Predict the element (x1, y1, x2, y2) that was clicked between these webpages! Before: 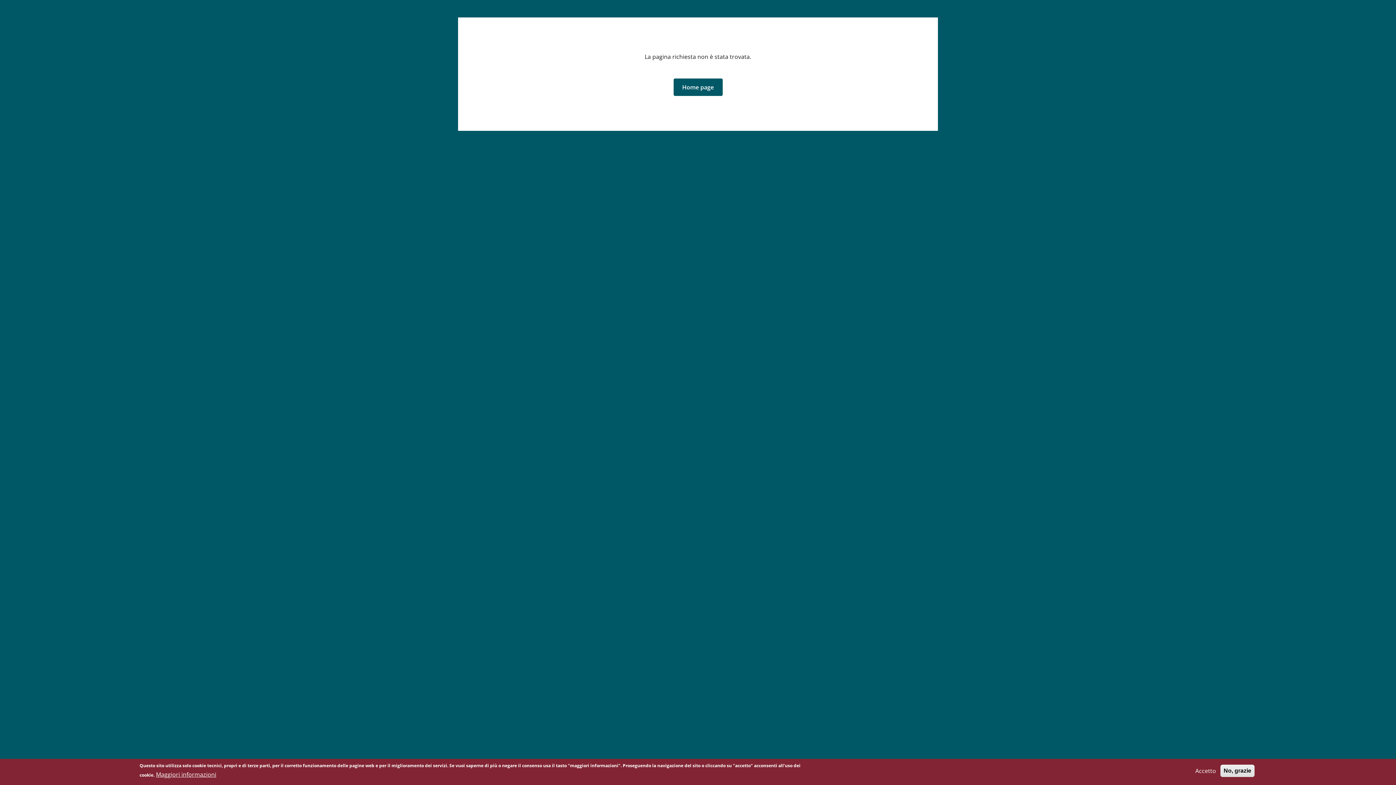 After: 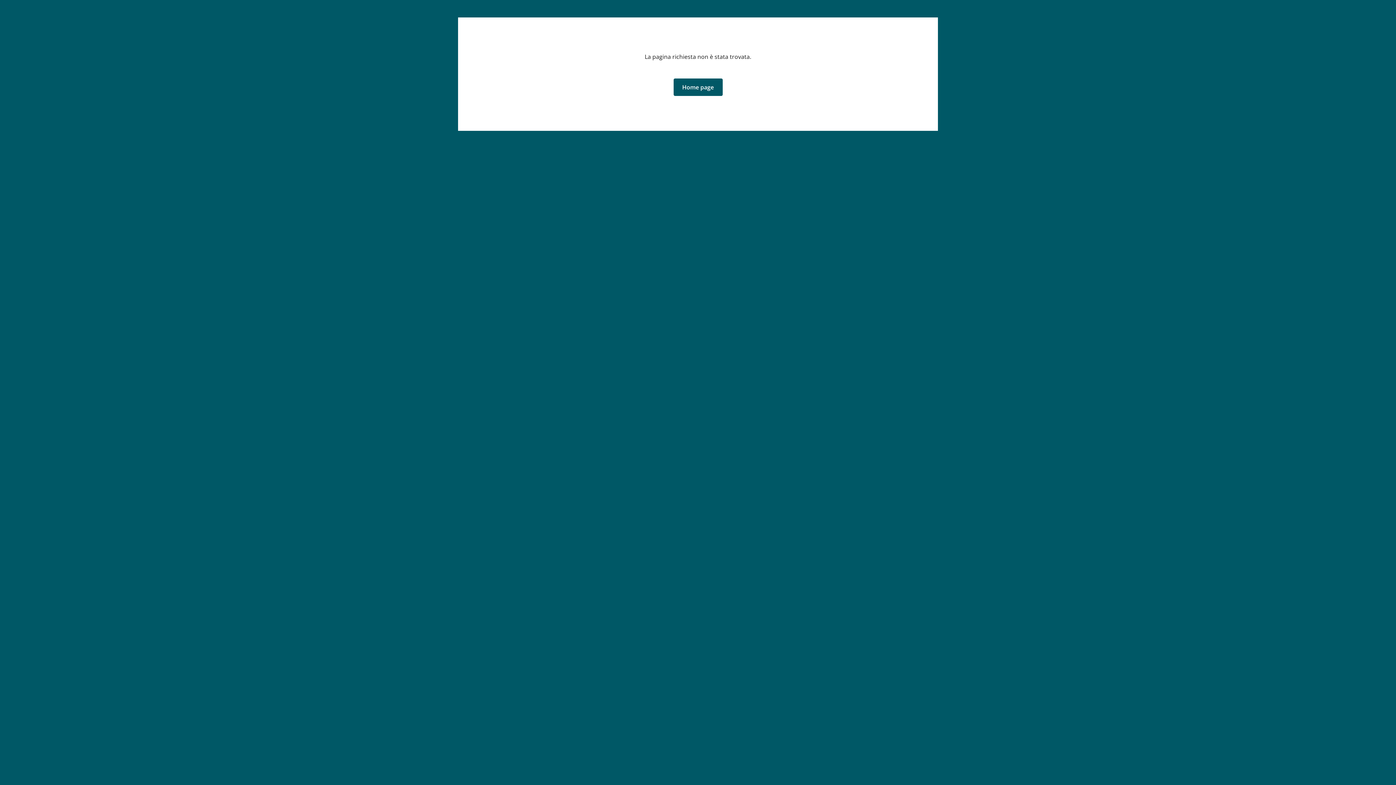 Action: label: No, grazie bbox: (1220, 765, 1254, 777)